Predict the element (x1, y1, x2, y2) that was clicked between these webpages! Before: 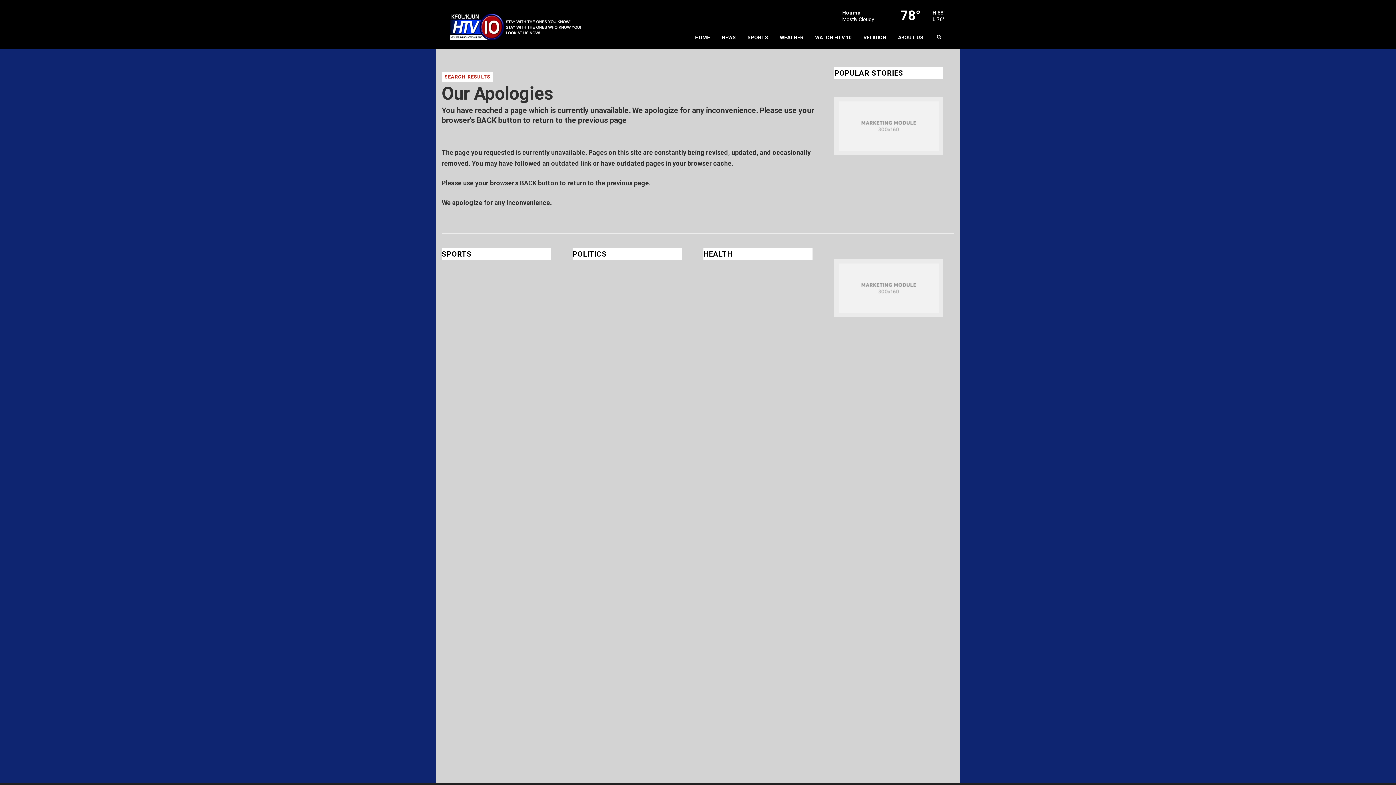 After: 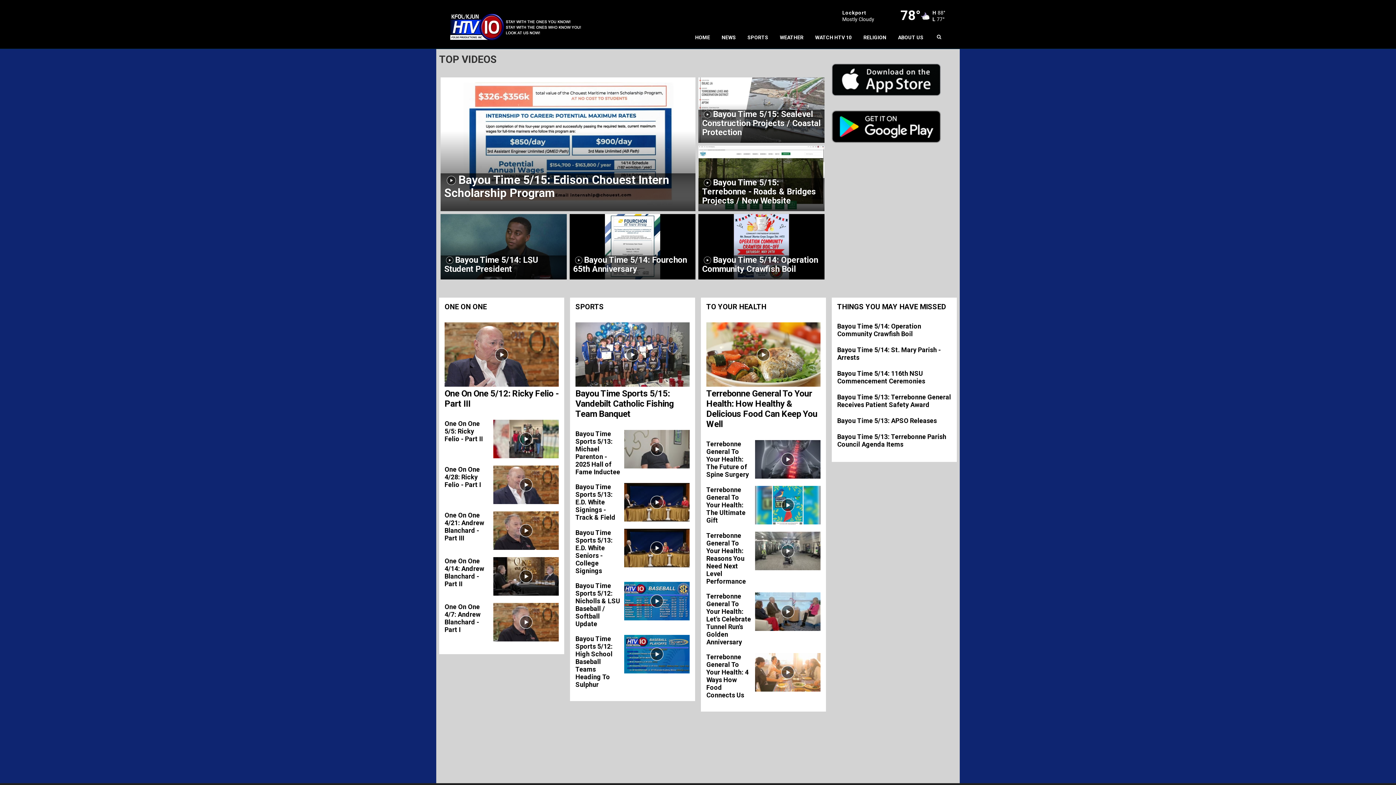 Action: bbox: (447, 5, 607, 43)